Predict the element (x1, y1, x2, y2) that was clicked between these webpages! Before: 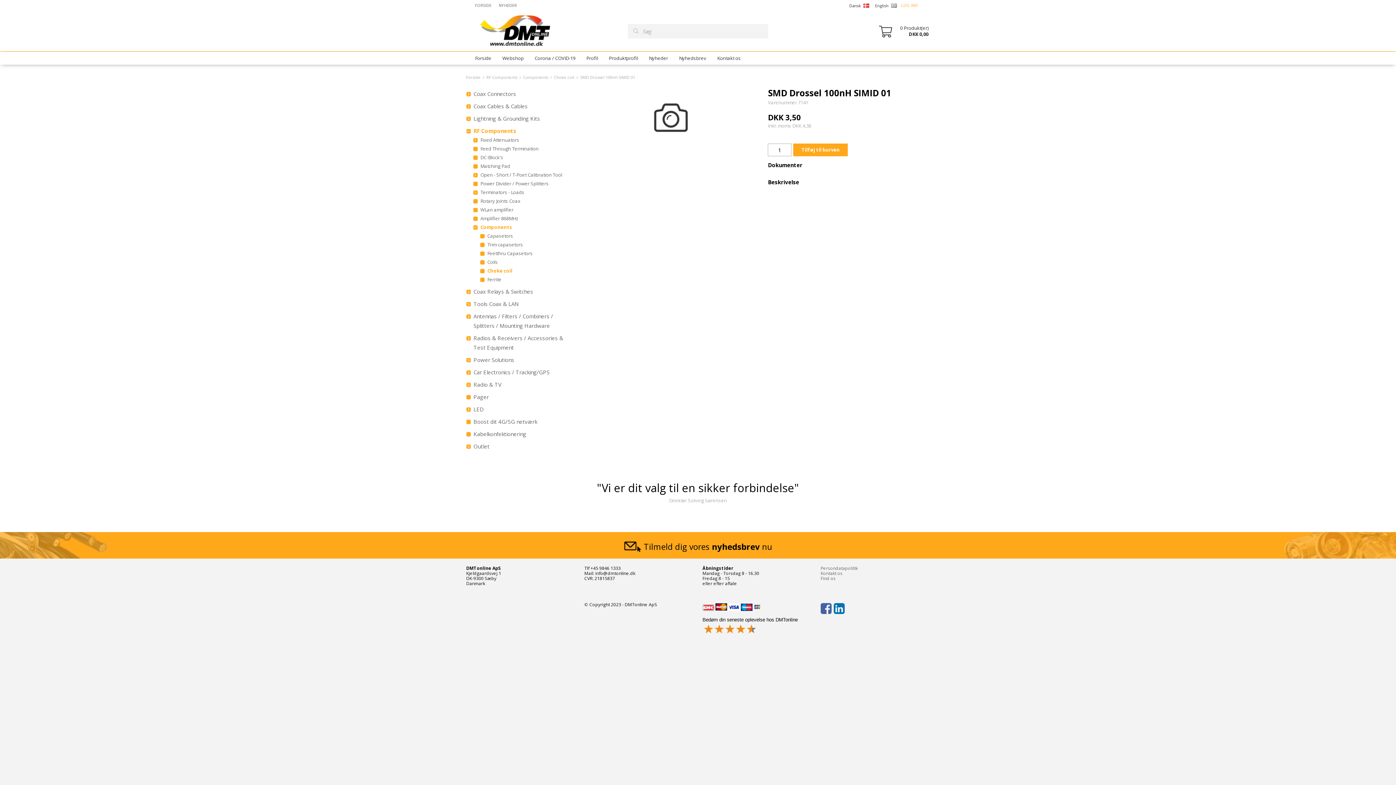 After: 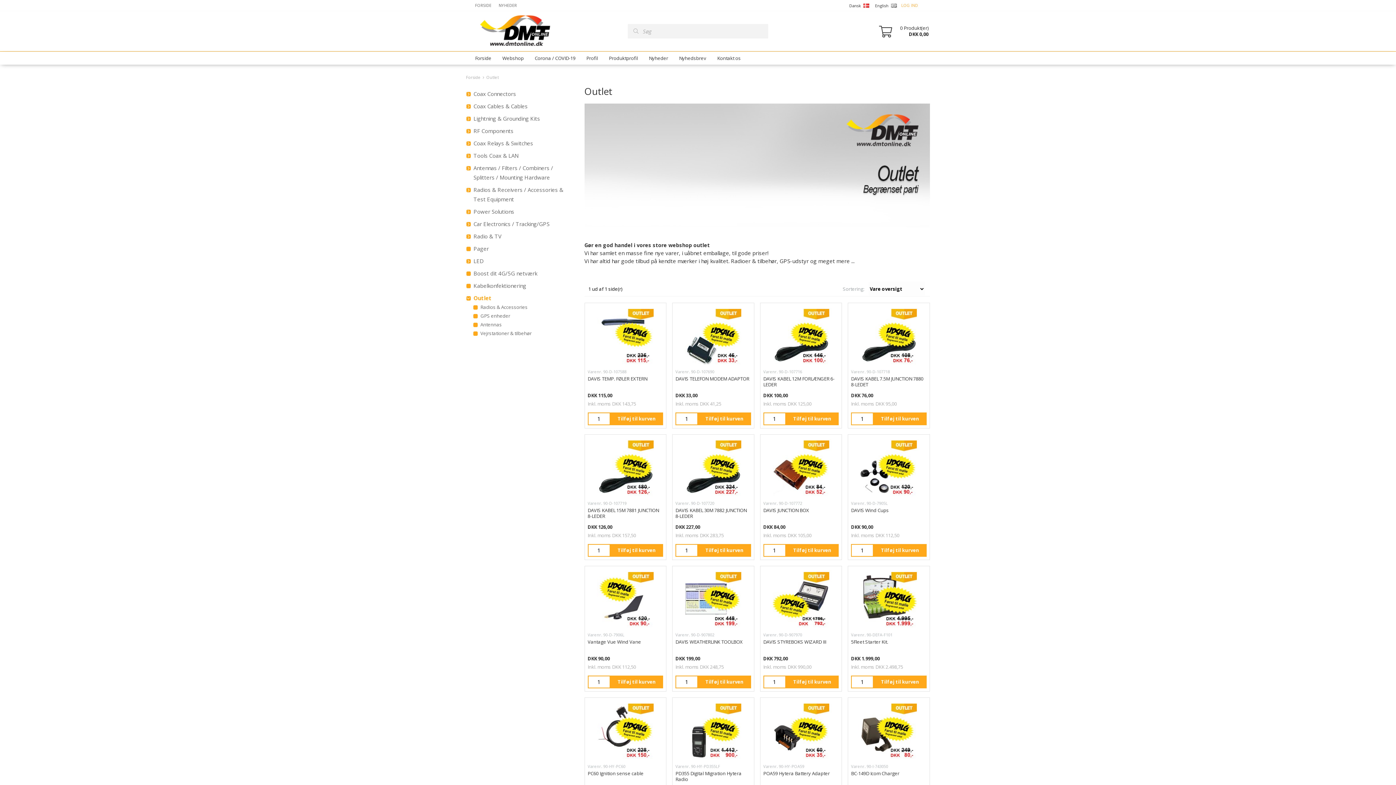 Action: label: Outlet bbox: (473, 441, 575, 451)